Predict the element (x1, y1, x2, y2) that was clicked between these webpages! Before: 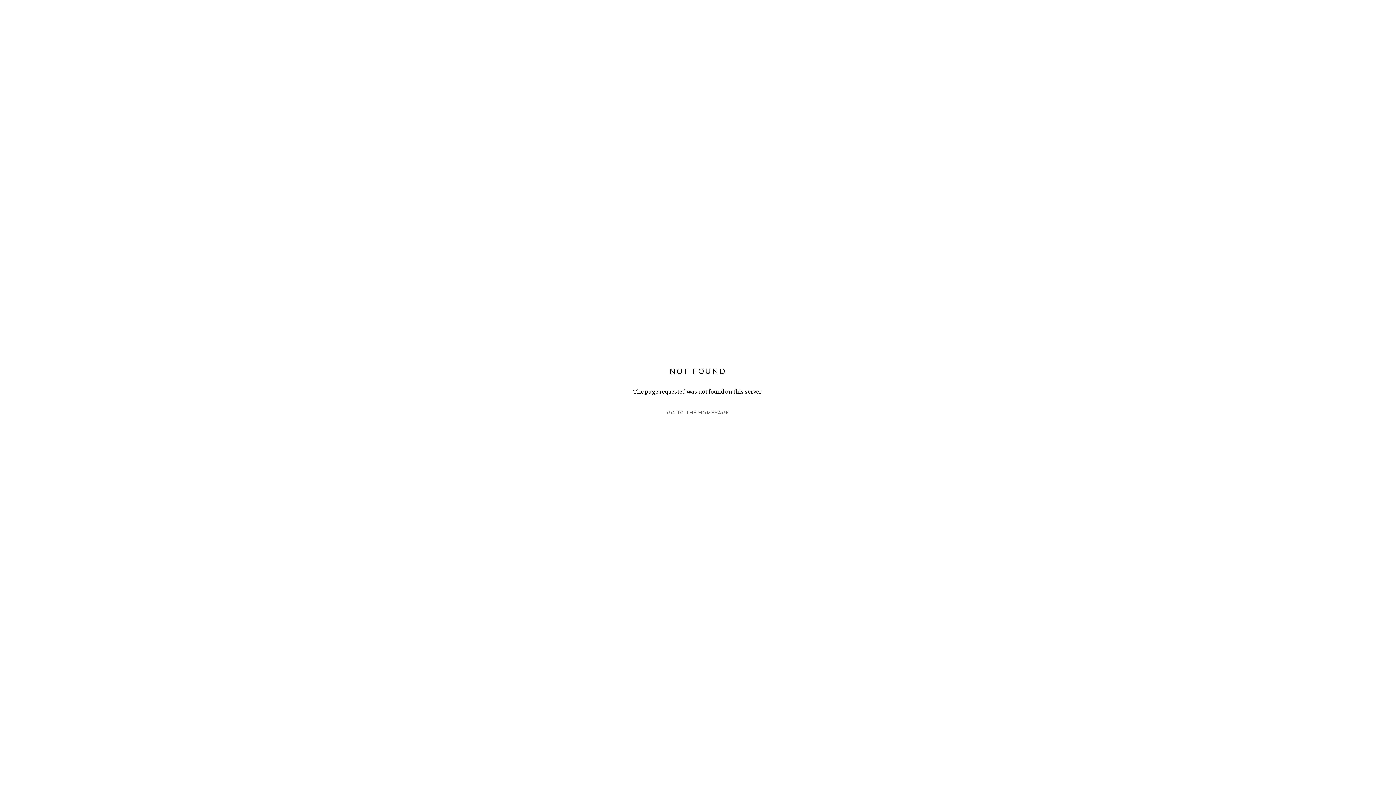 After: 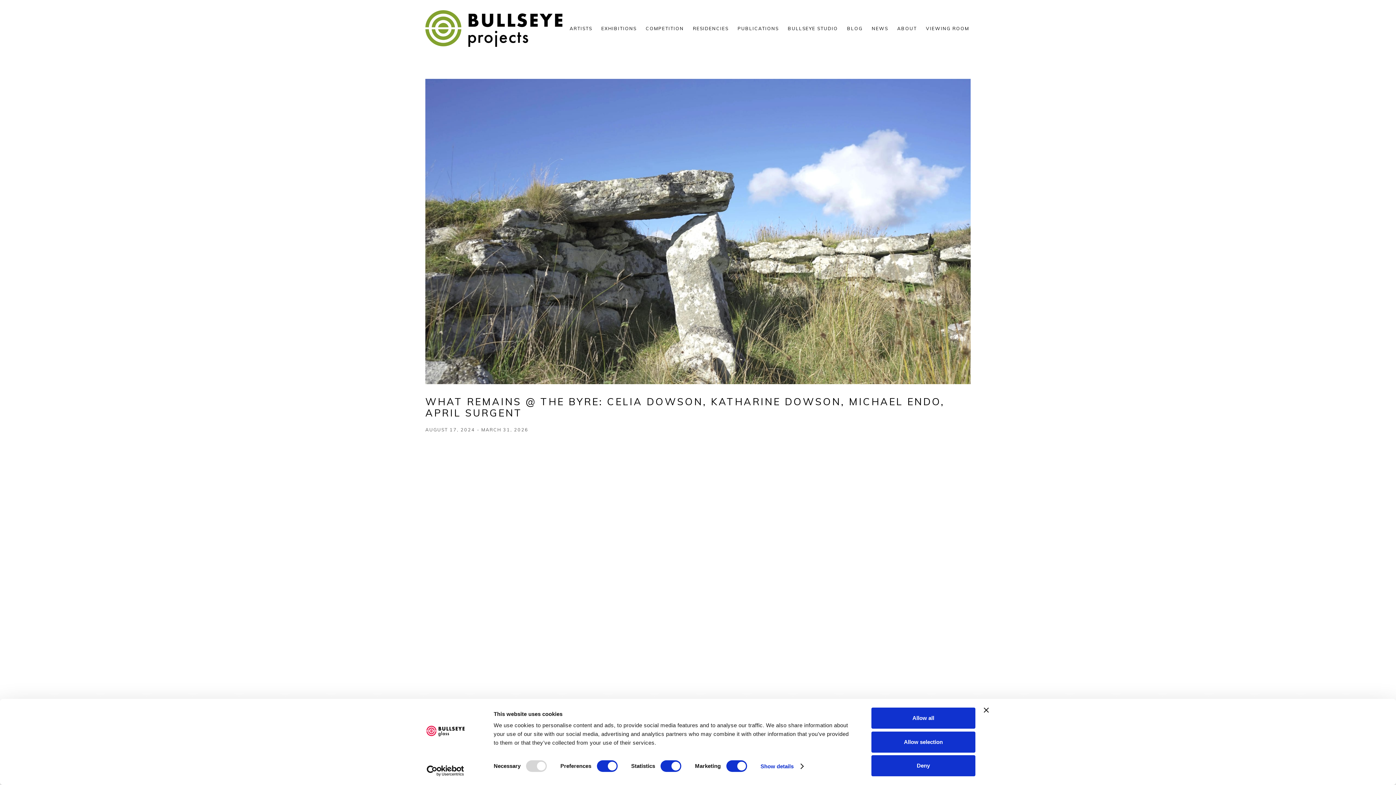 Action: label: GO TO THE HOMEPAGE bbox: (632, 407, 763, 418)